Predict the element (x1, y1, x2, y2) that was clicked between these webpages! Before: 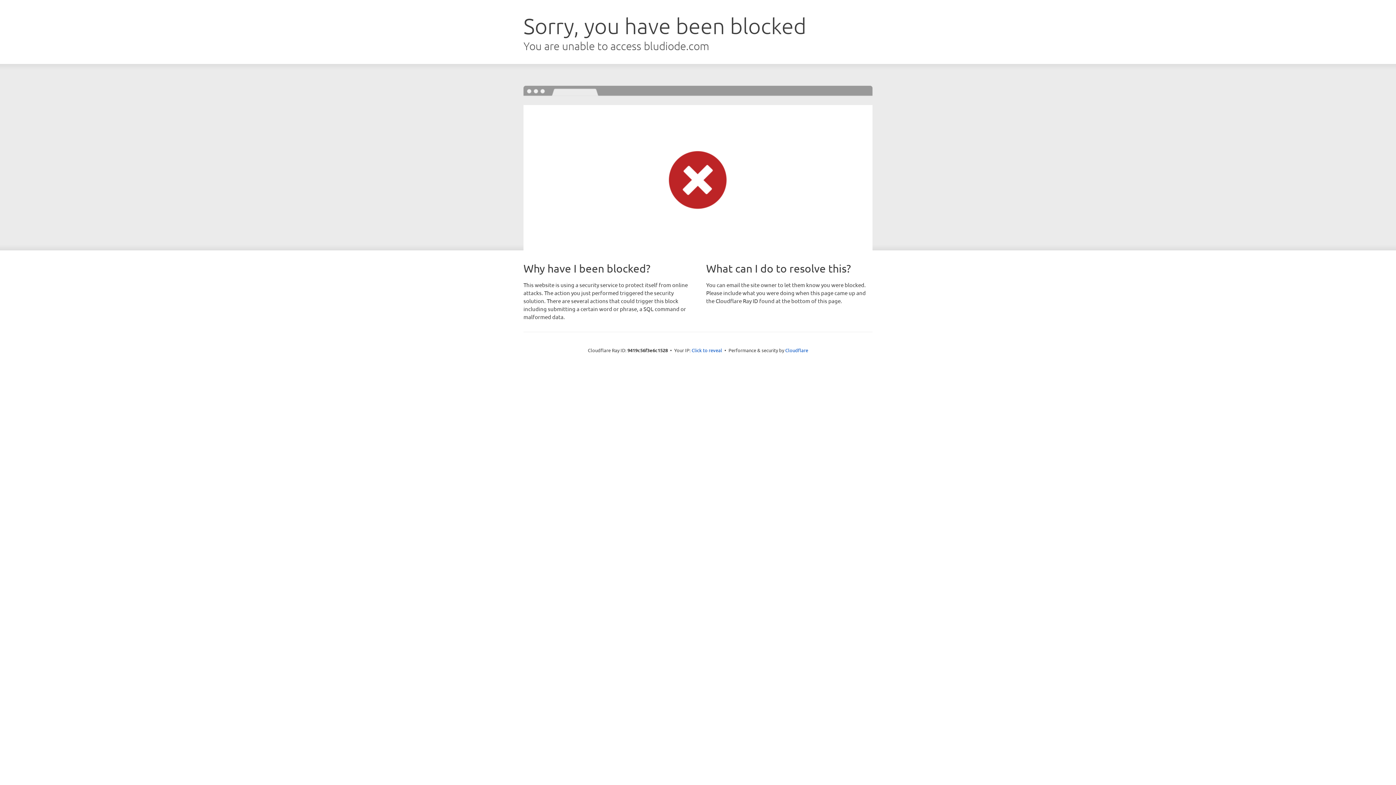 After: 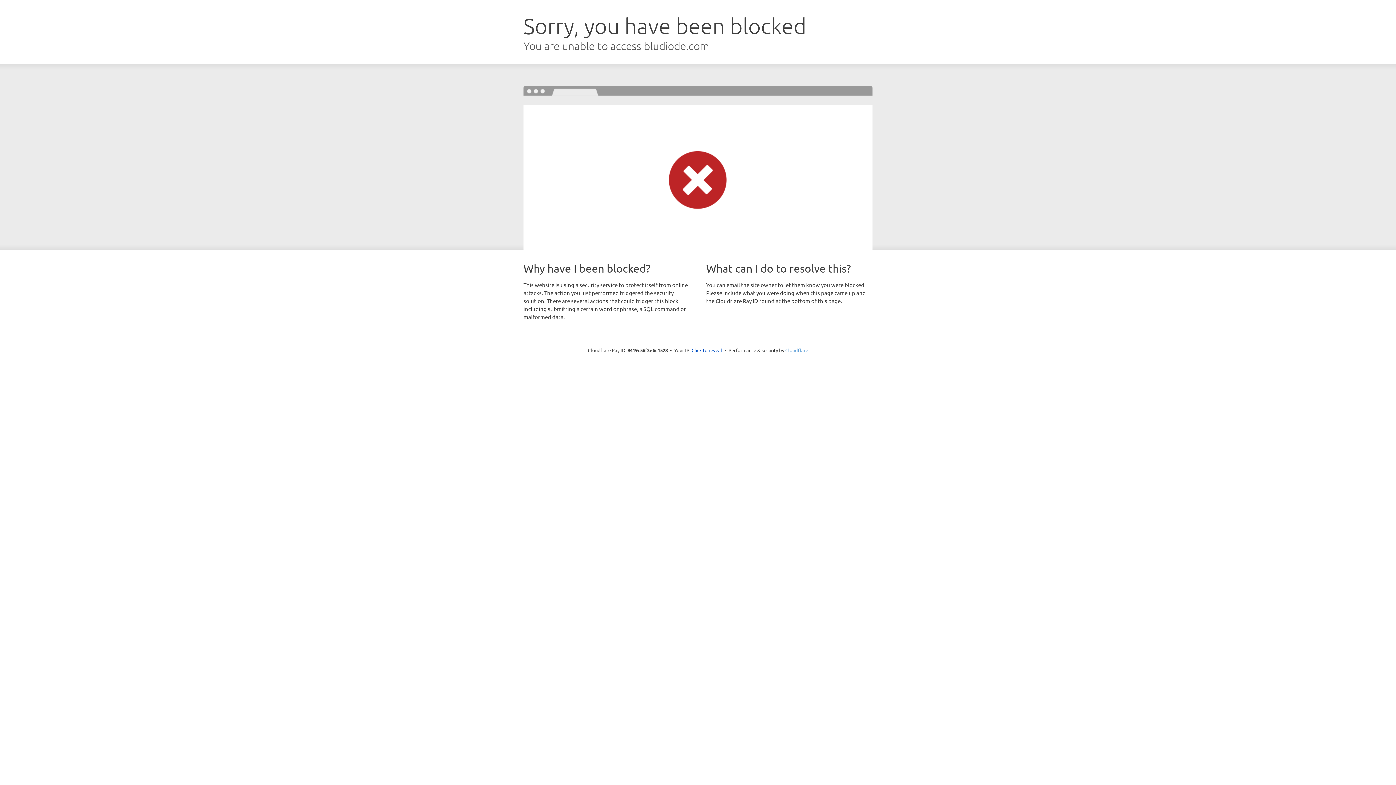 Action: label: Cloudflare bbox: (785, 347, 808, 353)